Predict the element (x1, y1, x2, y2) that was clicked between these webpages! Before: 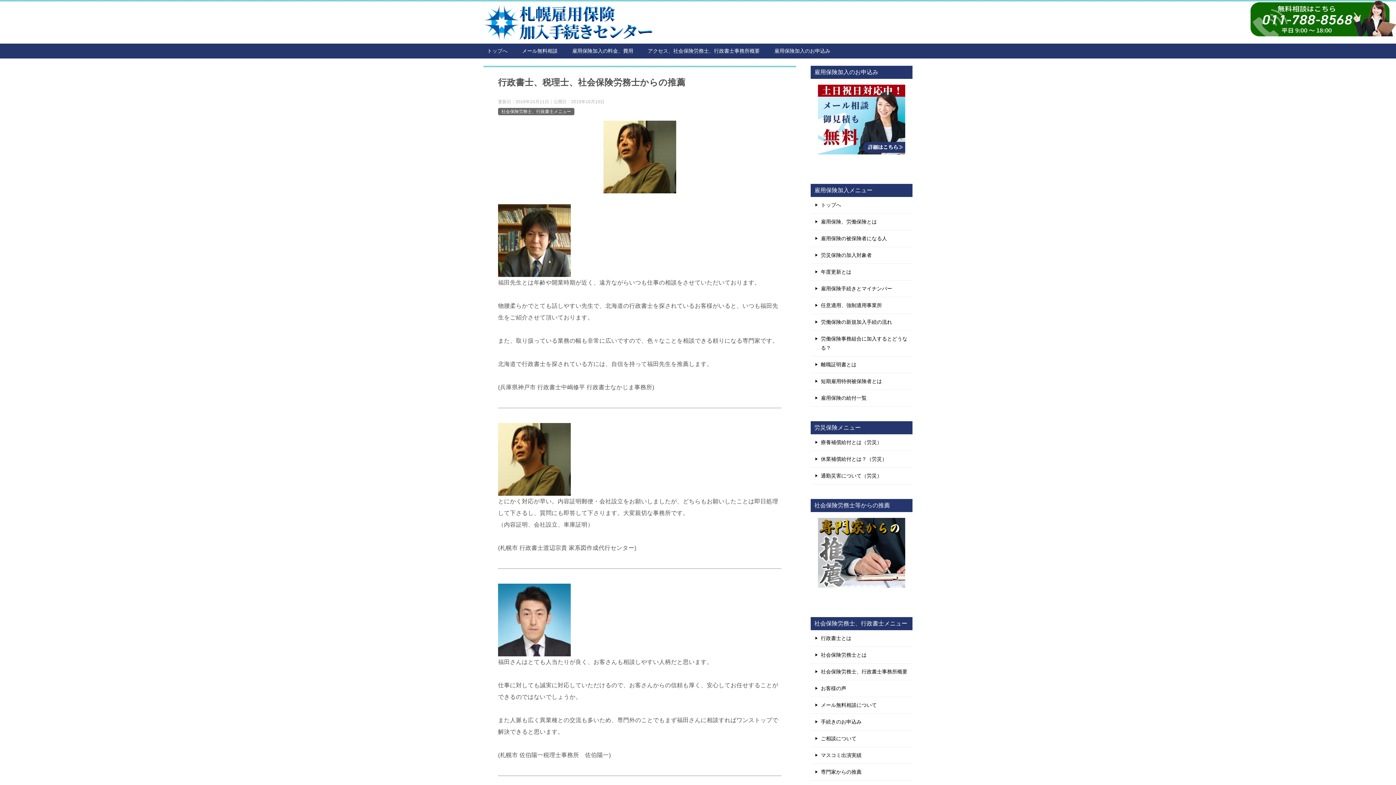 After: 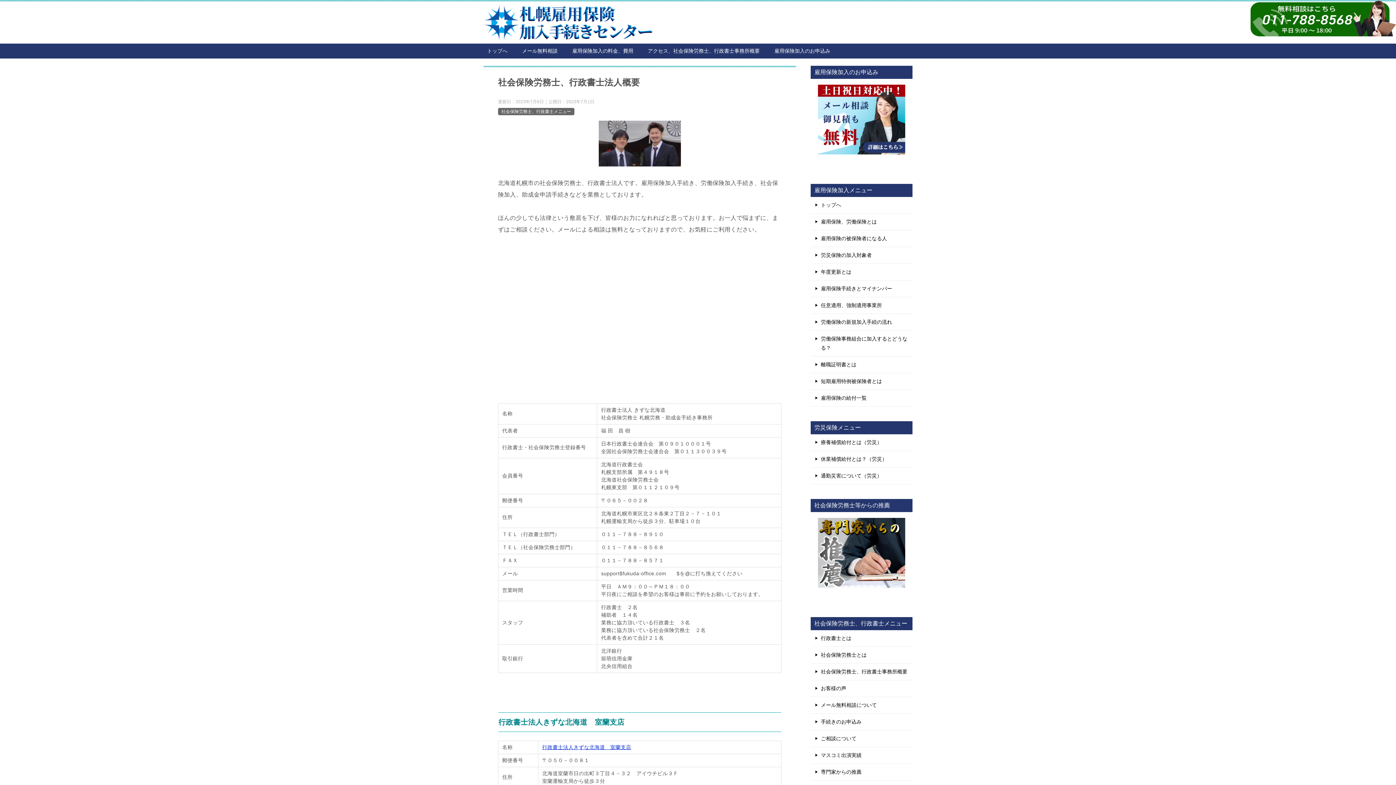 Action: bbox: (640, 43, 767, 58) label: アクセス、社会保険労務士、行政書士事務所概要